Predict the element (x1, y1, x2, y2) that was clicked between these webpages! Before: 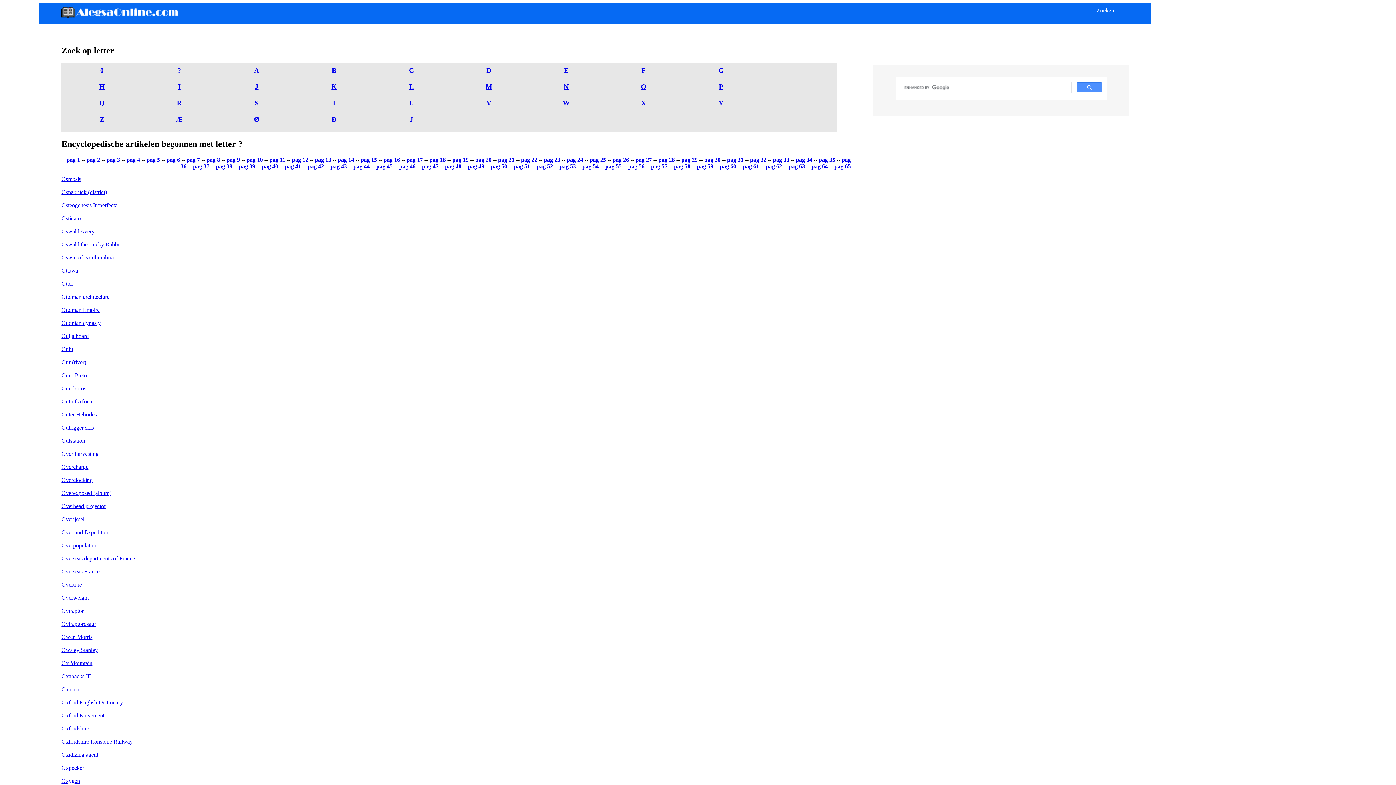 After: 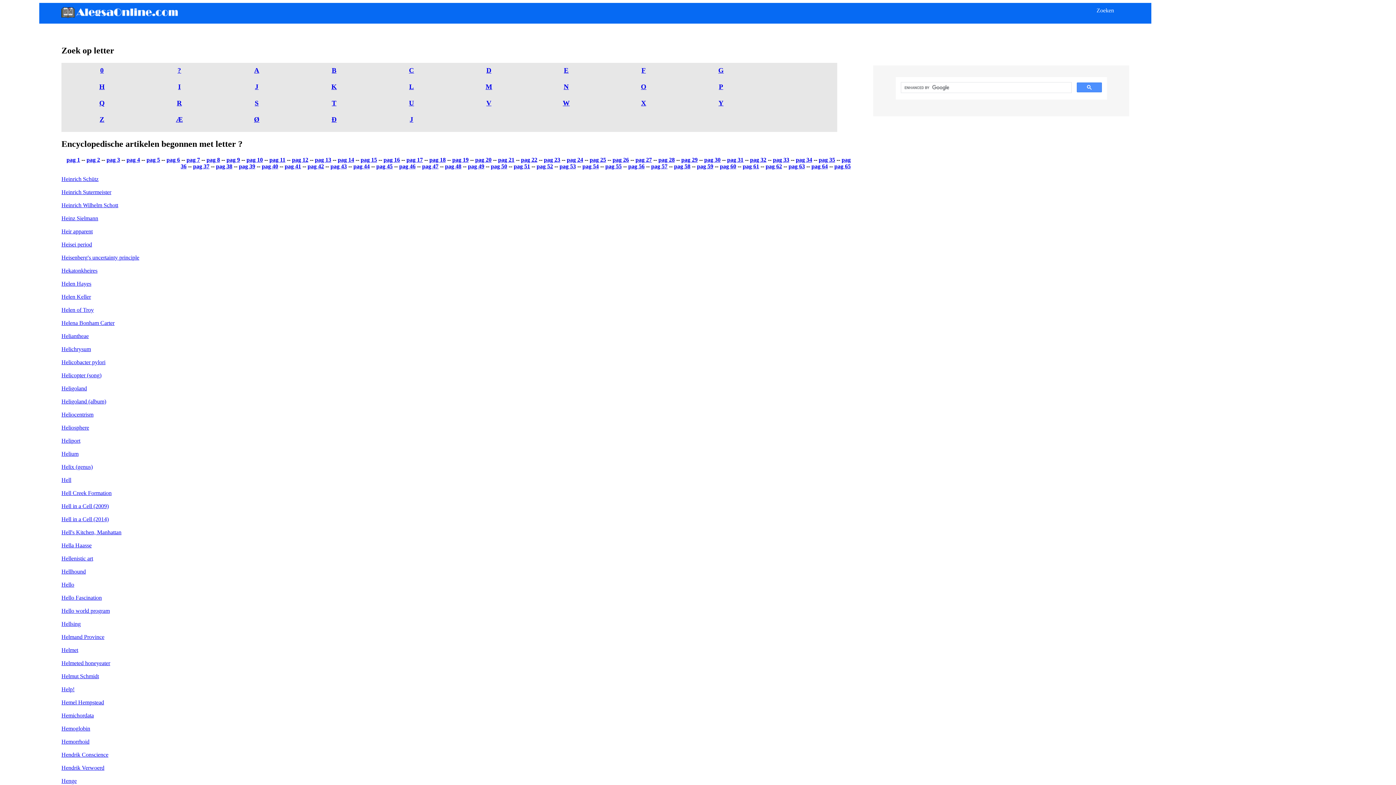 Action: label: pag 34 bbox: (796, 156, 812, 162)